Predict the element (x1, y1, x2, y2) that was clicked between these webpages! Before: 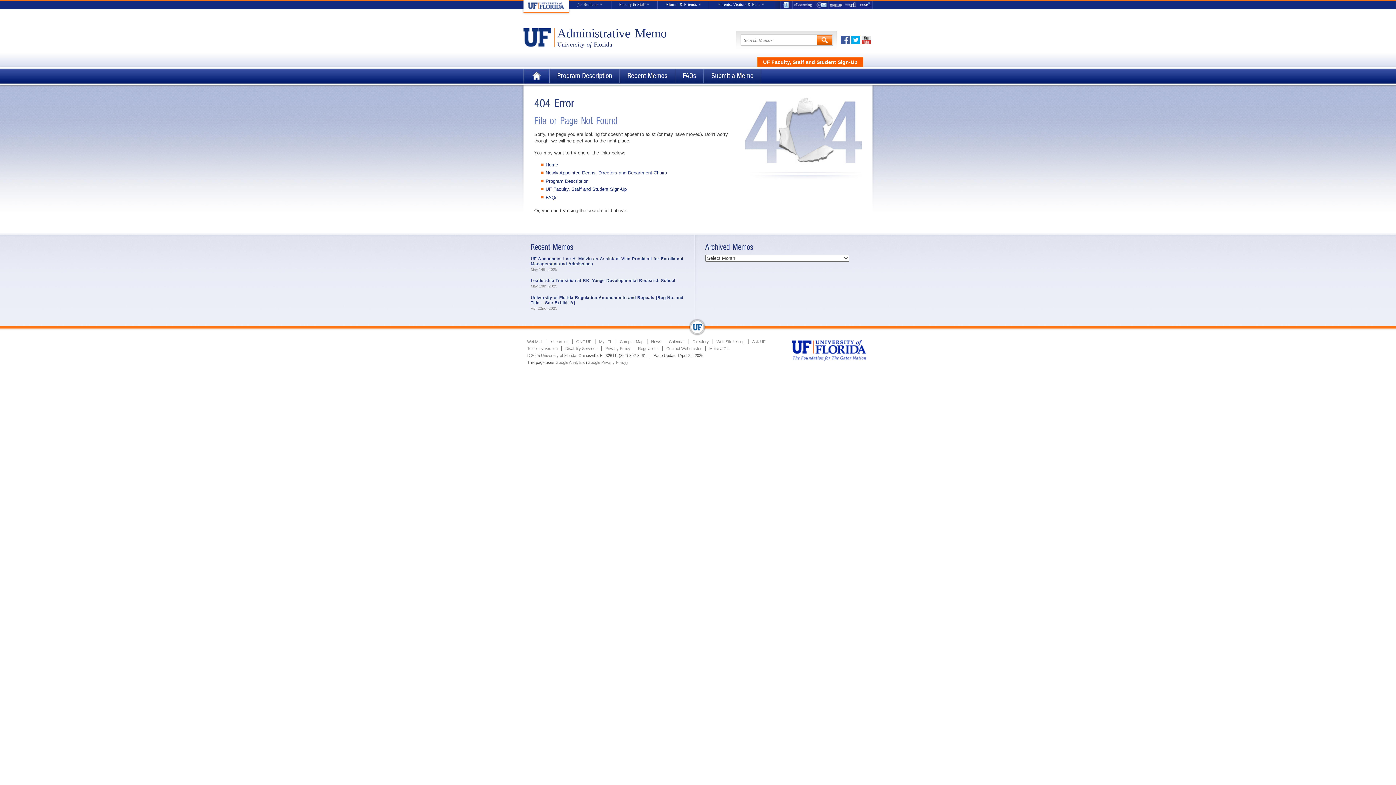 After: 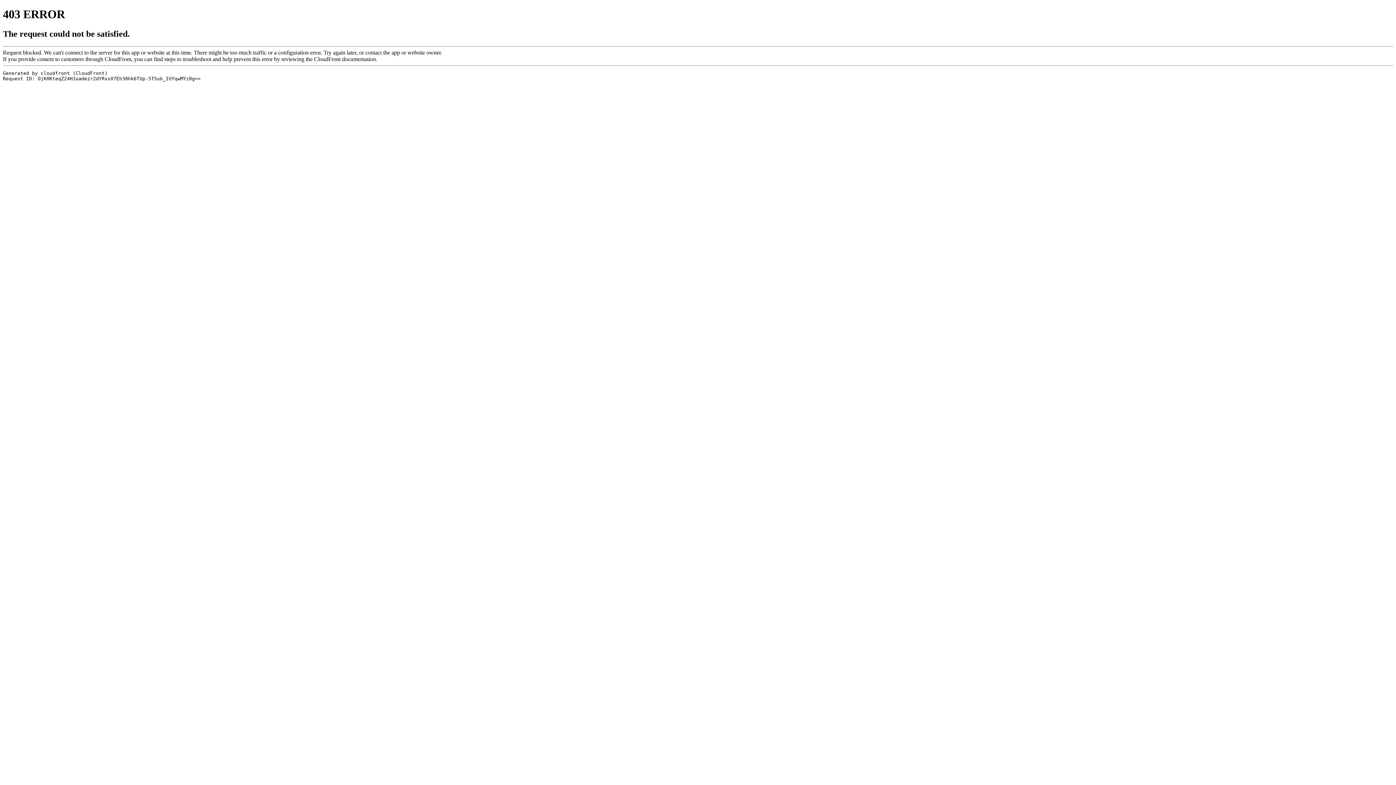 Action: label: Calendar bbox: (669, 339, 685, 344)